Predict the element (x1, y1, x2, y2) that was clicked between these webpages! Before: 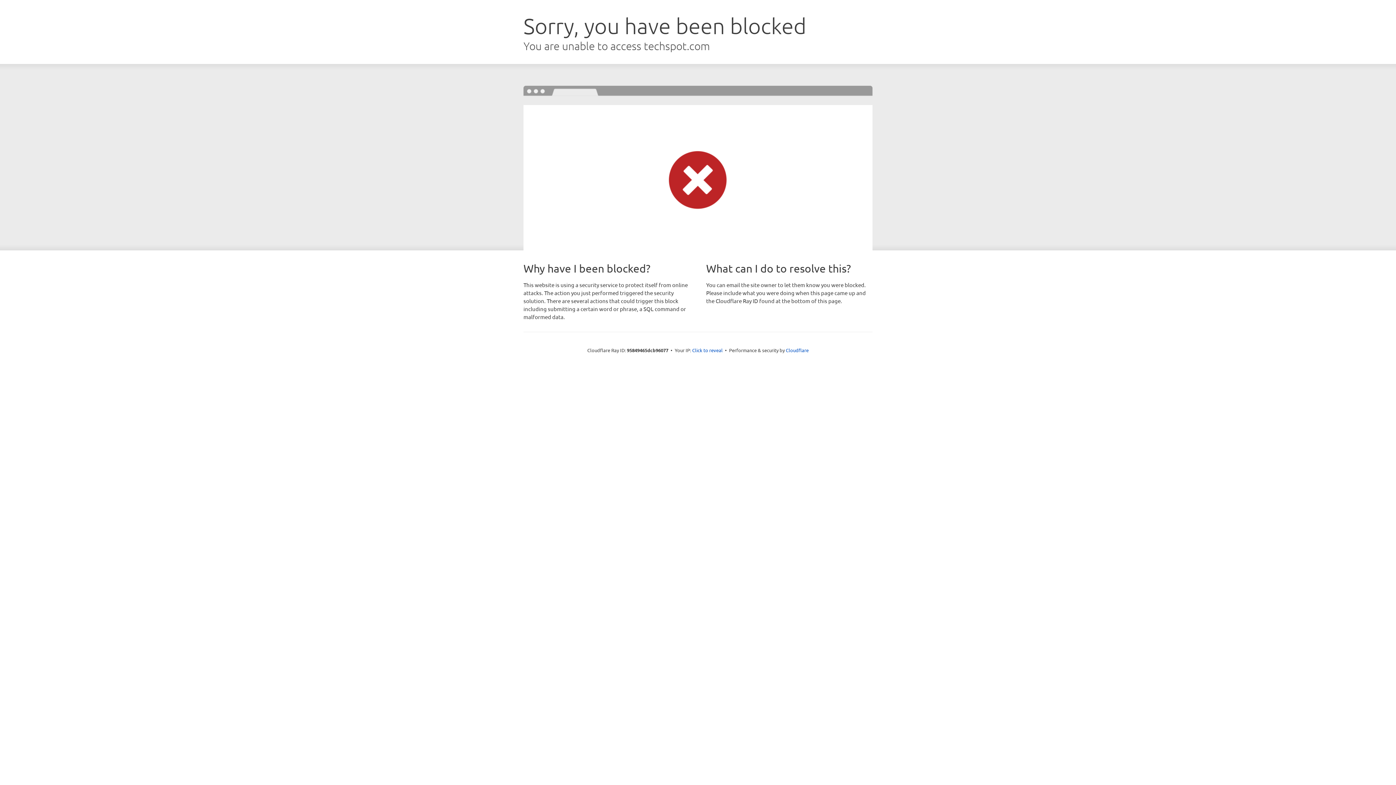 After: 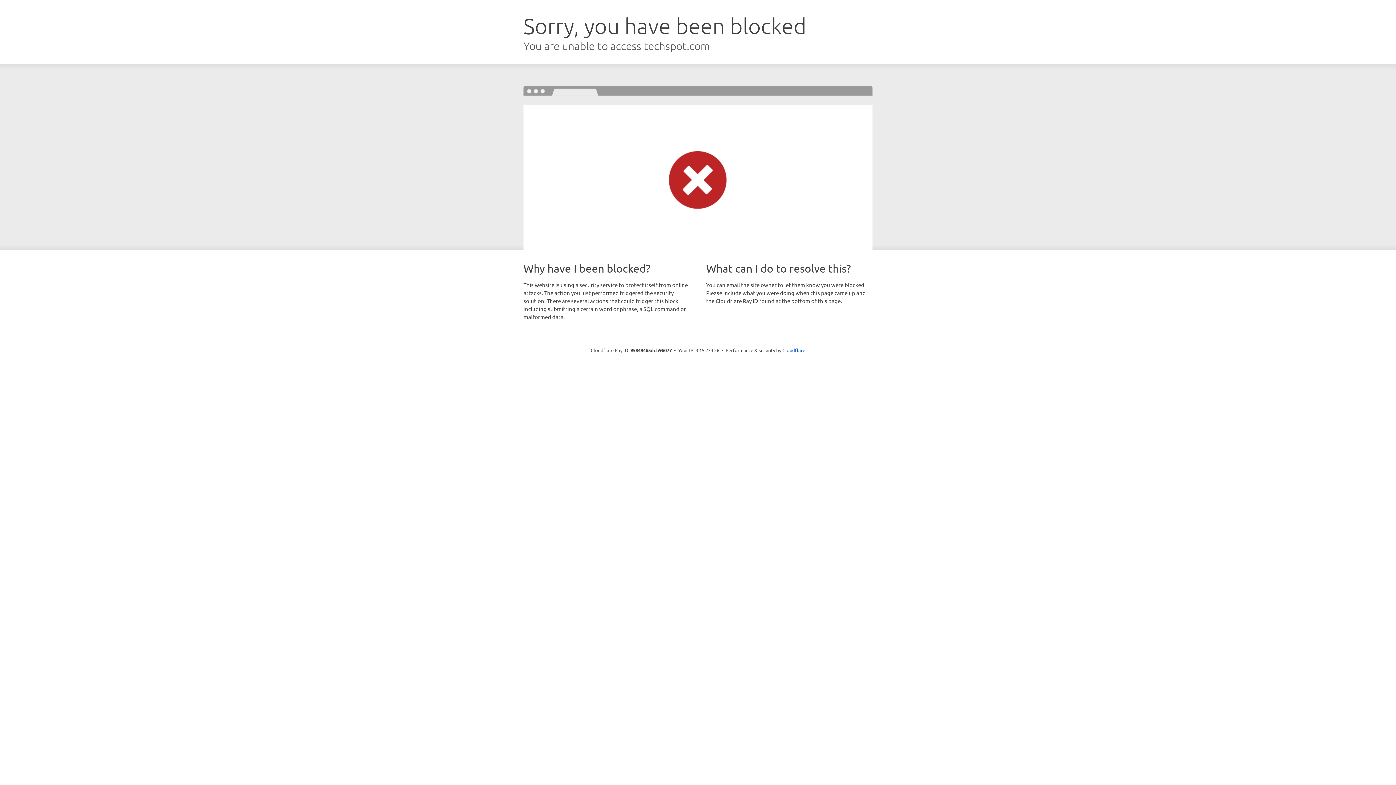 Action: label: Click to reveal bbox: (692, 346, 722, 353)